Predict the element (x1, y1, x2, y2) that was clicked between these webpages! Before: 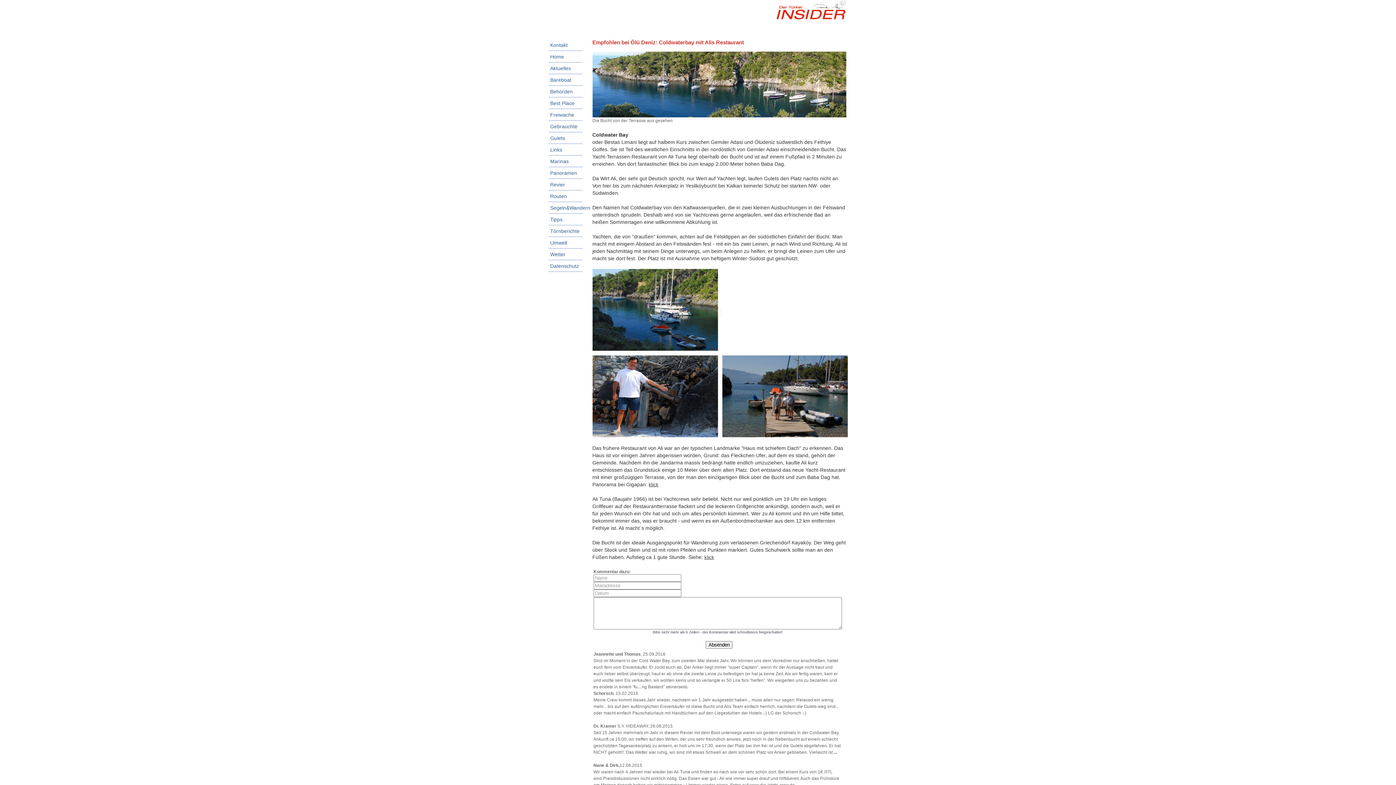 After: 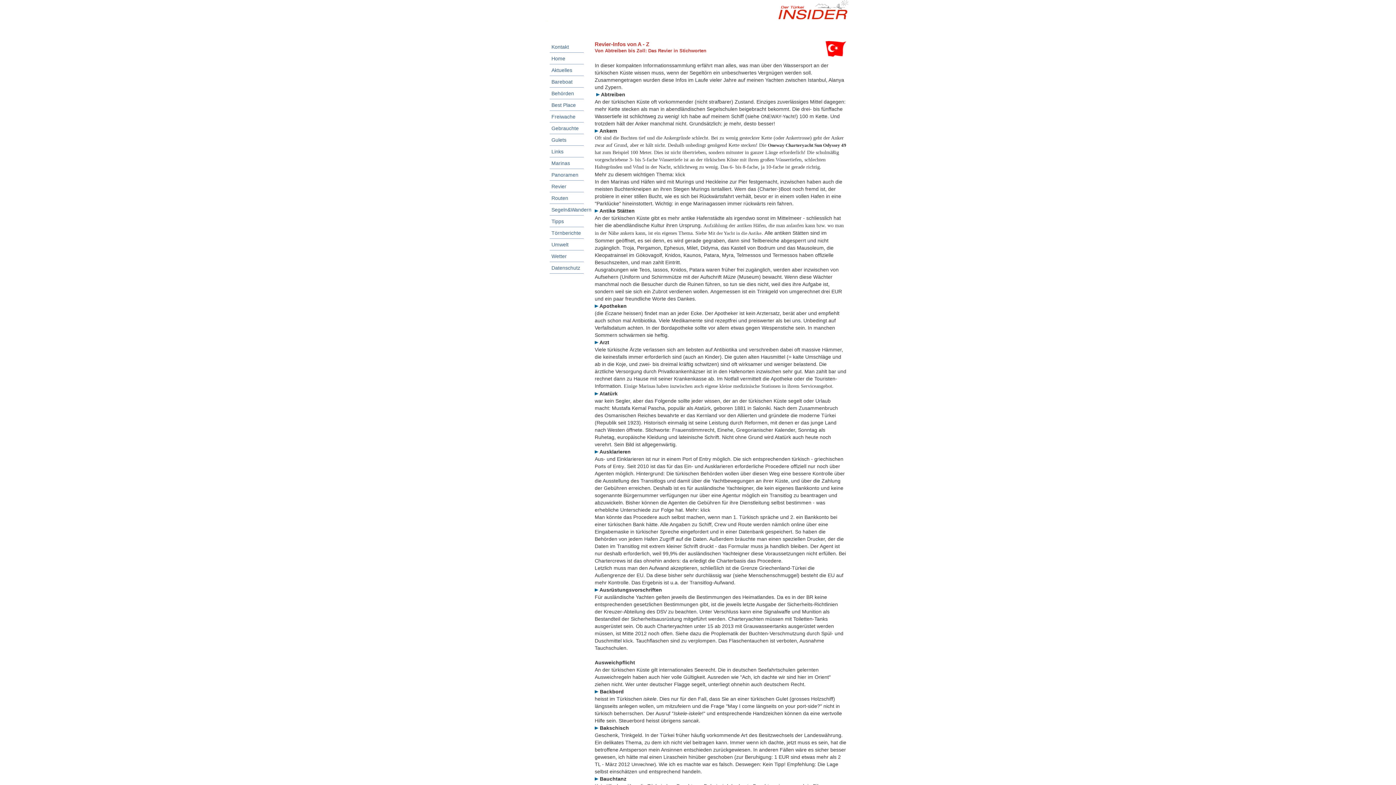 Action: label: Tipps bbox: (548, 214, 582, 225)